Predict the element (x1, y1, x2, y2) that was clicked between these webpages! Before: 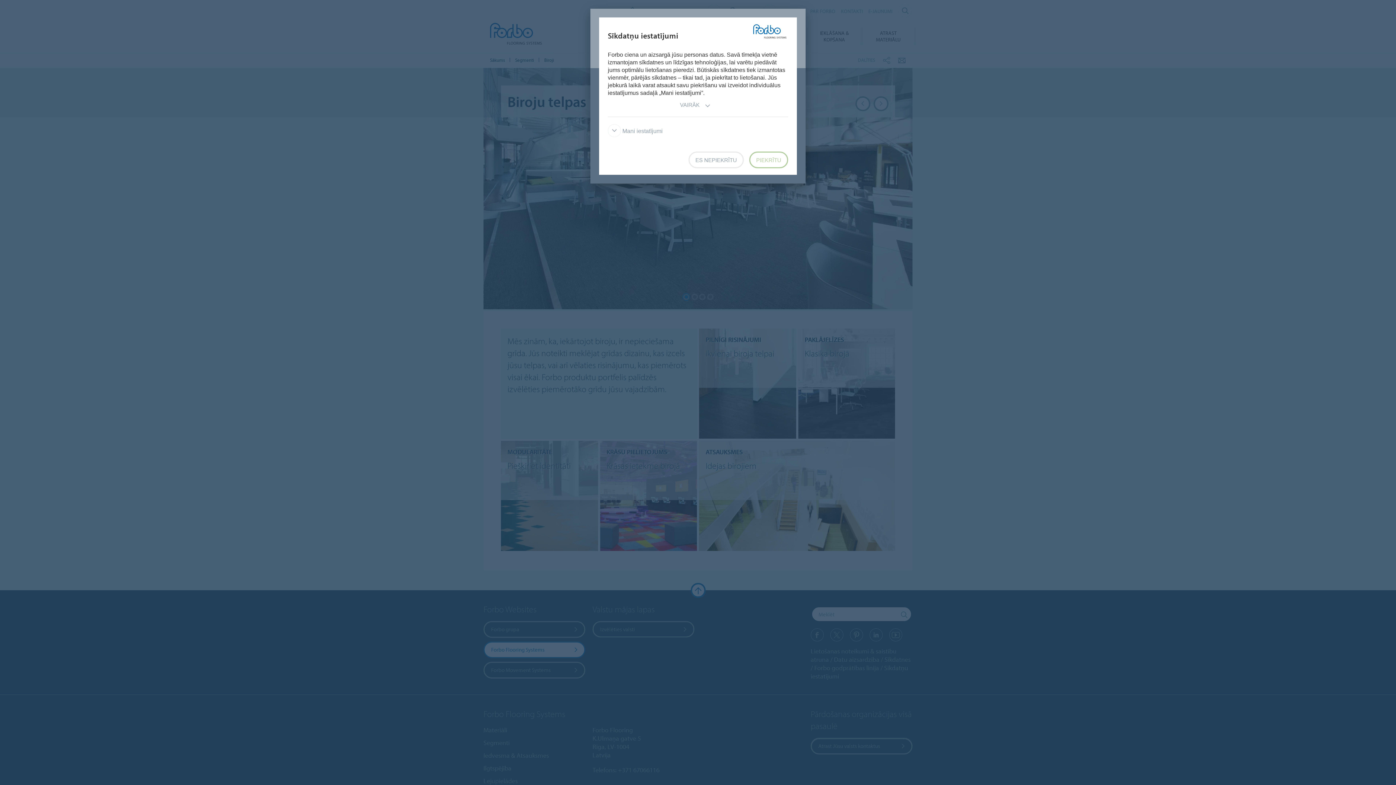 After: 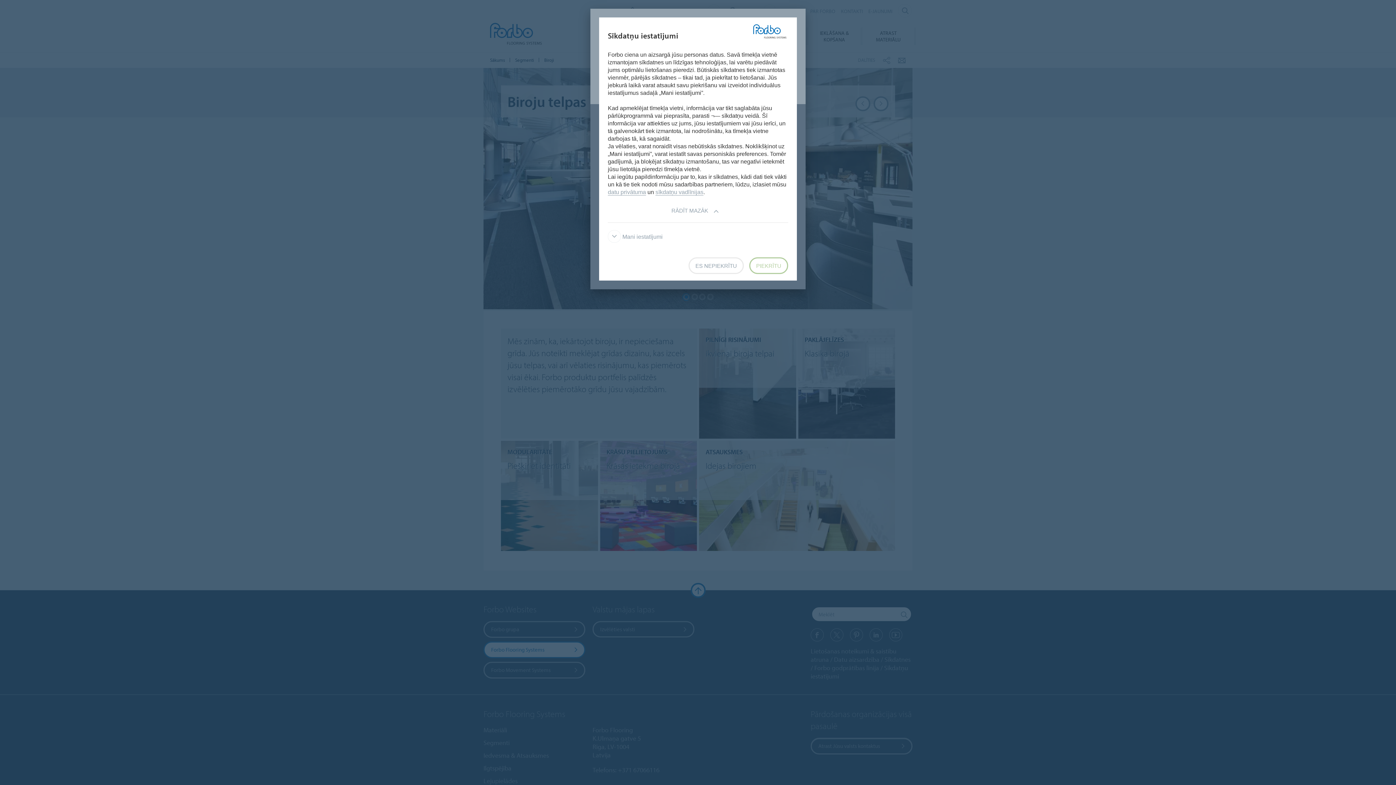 Action: bbox: (679, 96, 717, 112) label: VAIRĀK